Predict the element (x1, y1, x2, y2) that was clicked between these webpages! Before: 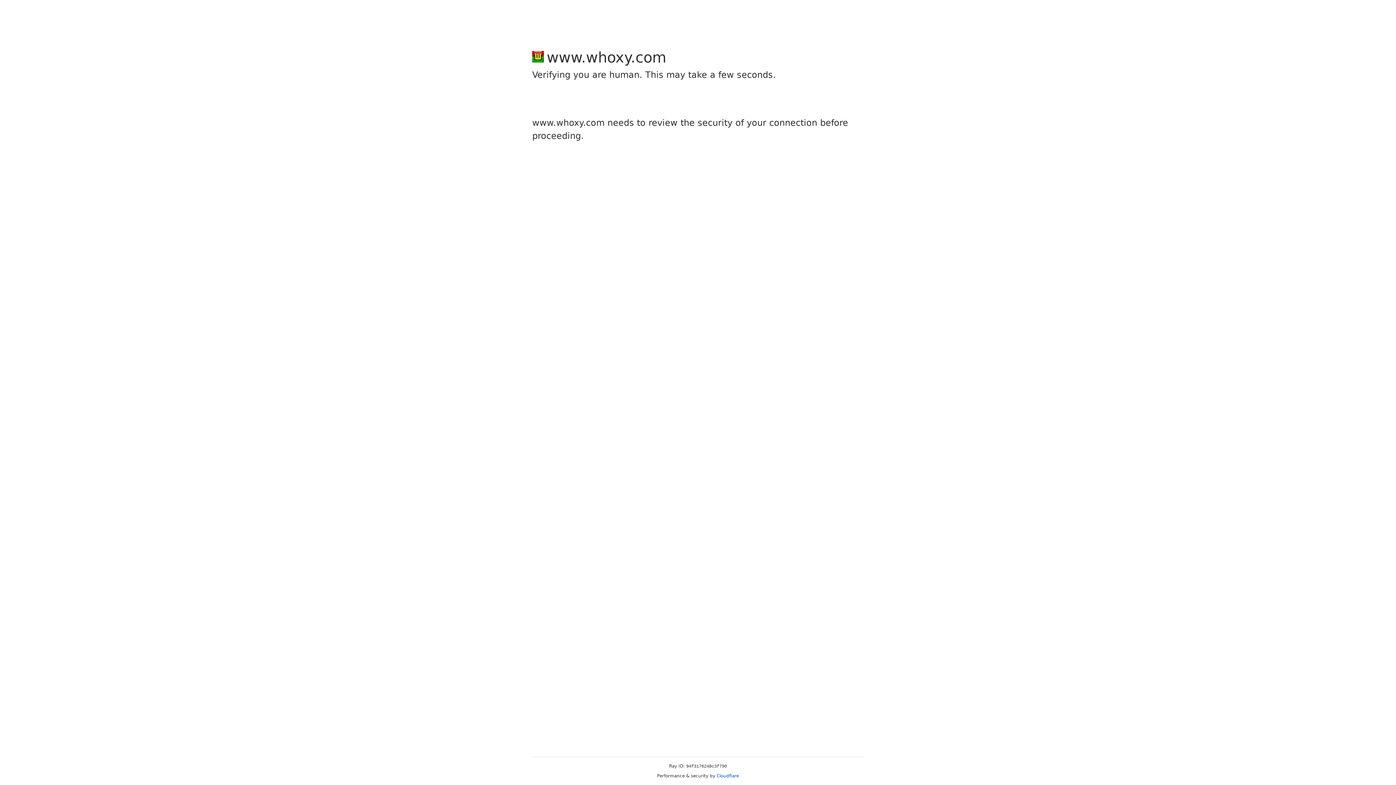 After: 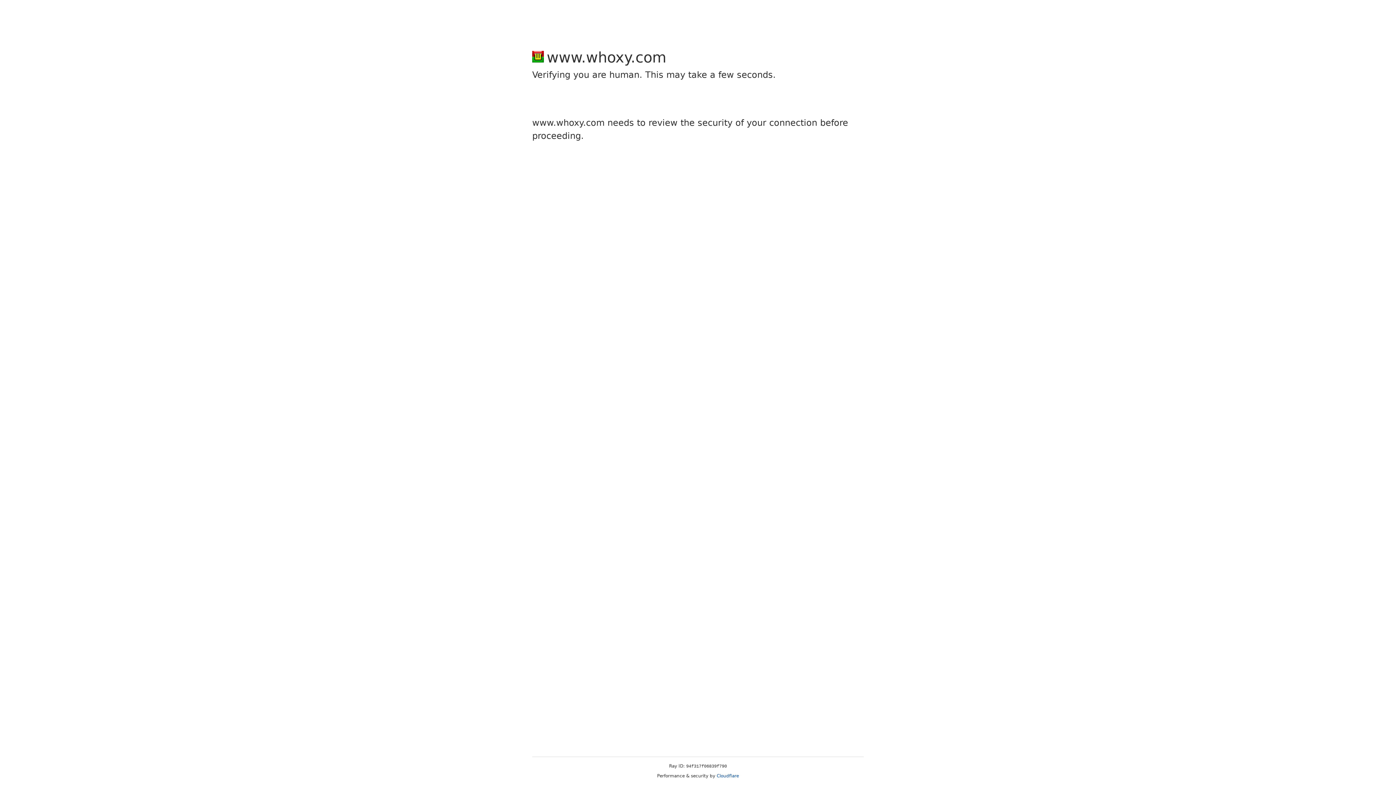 Action: label: Cloudflare bbox: (716, 773, 739, 778)